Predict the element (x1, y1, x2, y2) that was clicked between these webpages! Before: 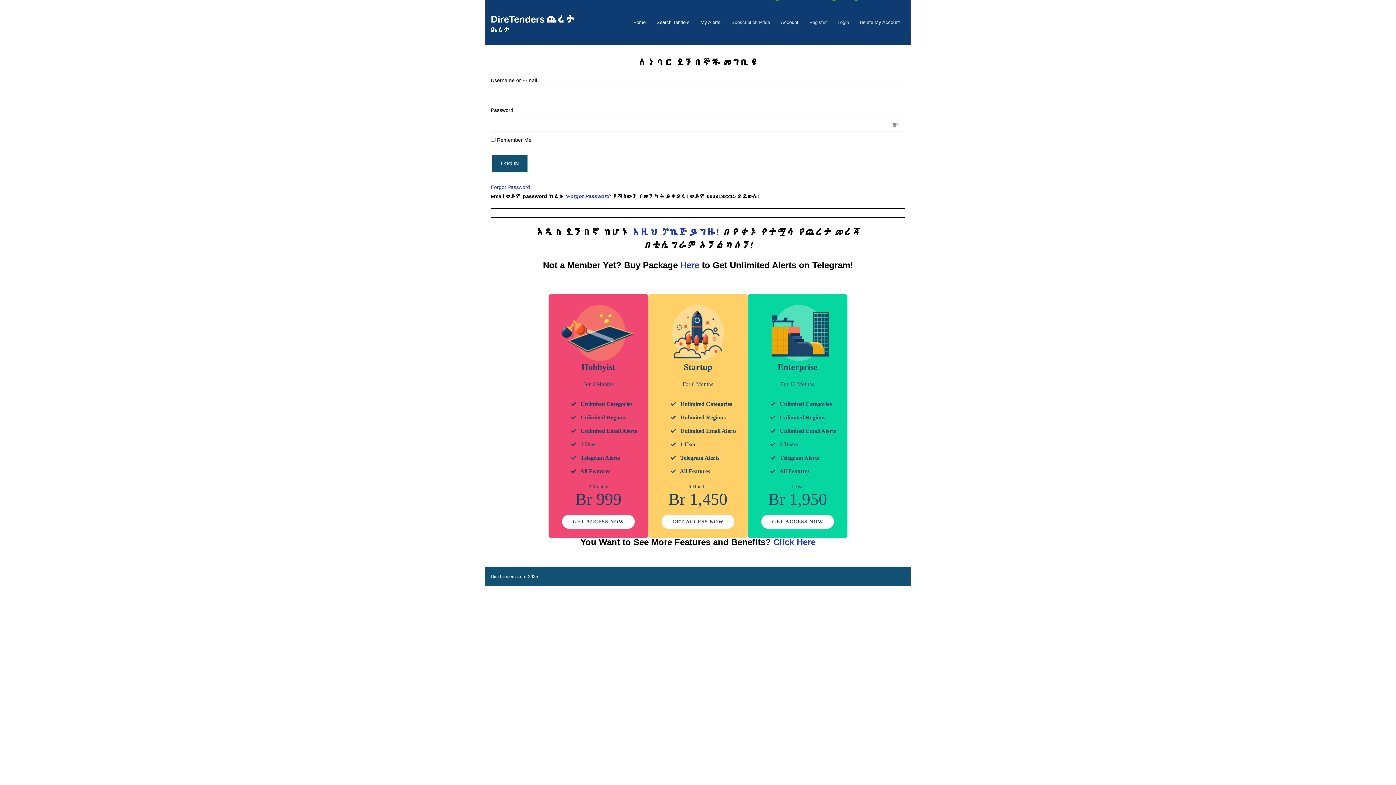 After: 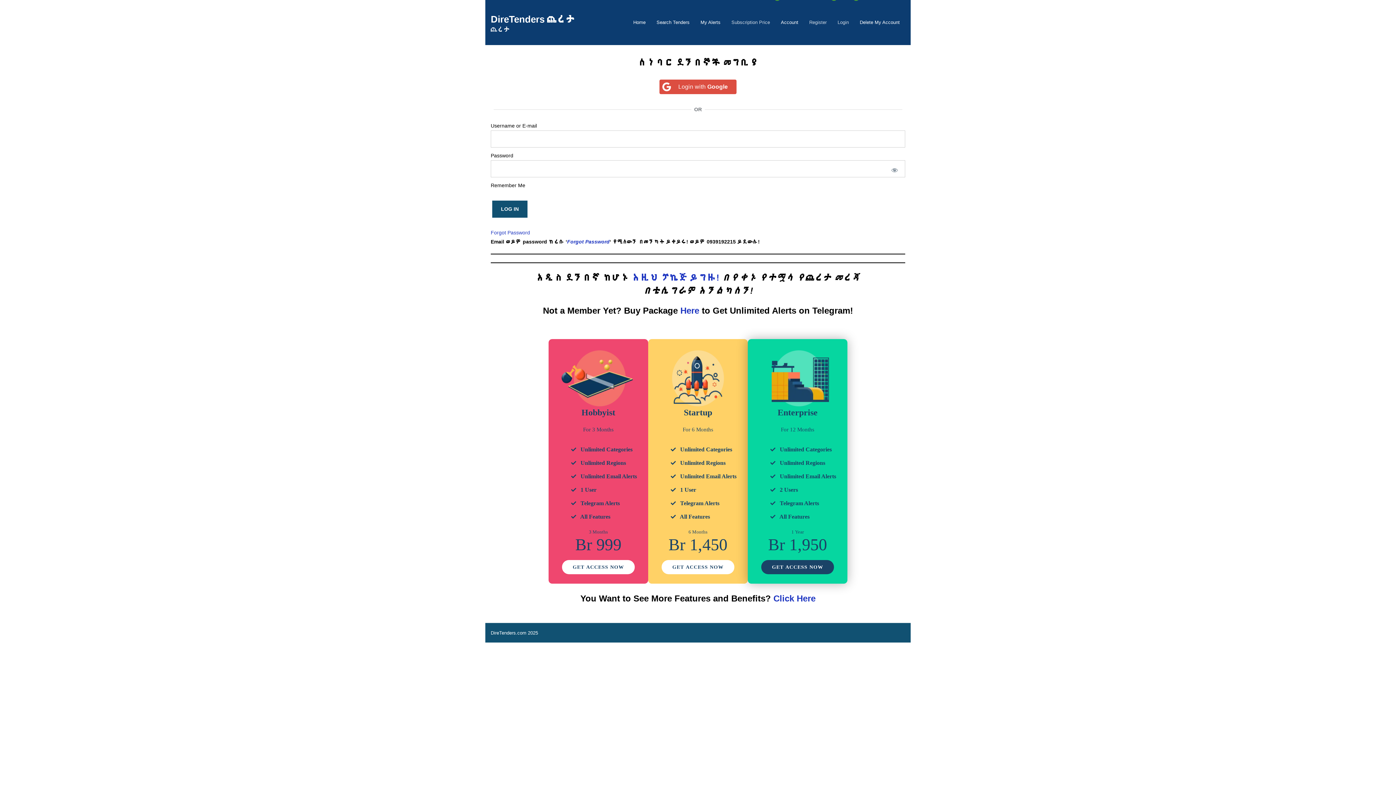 Action: bbox: (761, 514, 834, 528) label: GET ACCESS NOW